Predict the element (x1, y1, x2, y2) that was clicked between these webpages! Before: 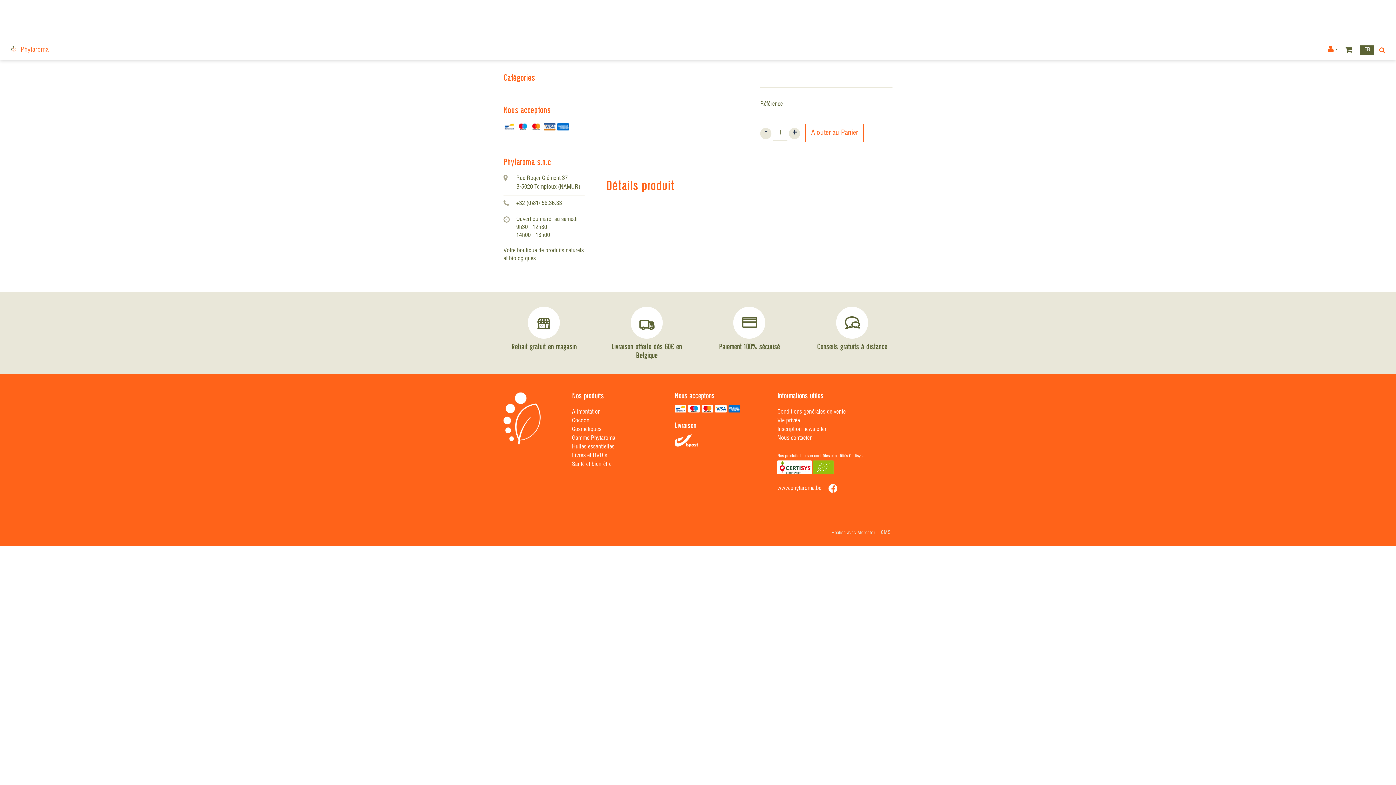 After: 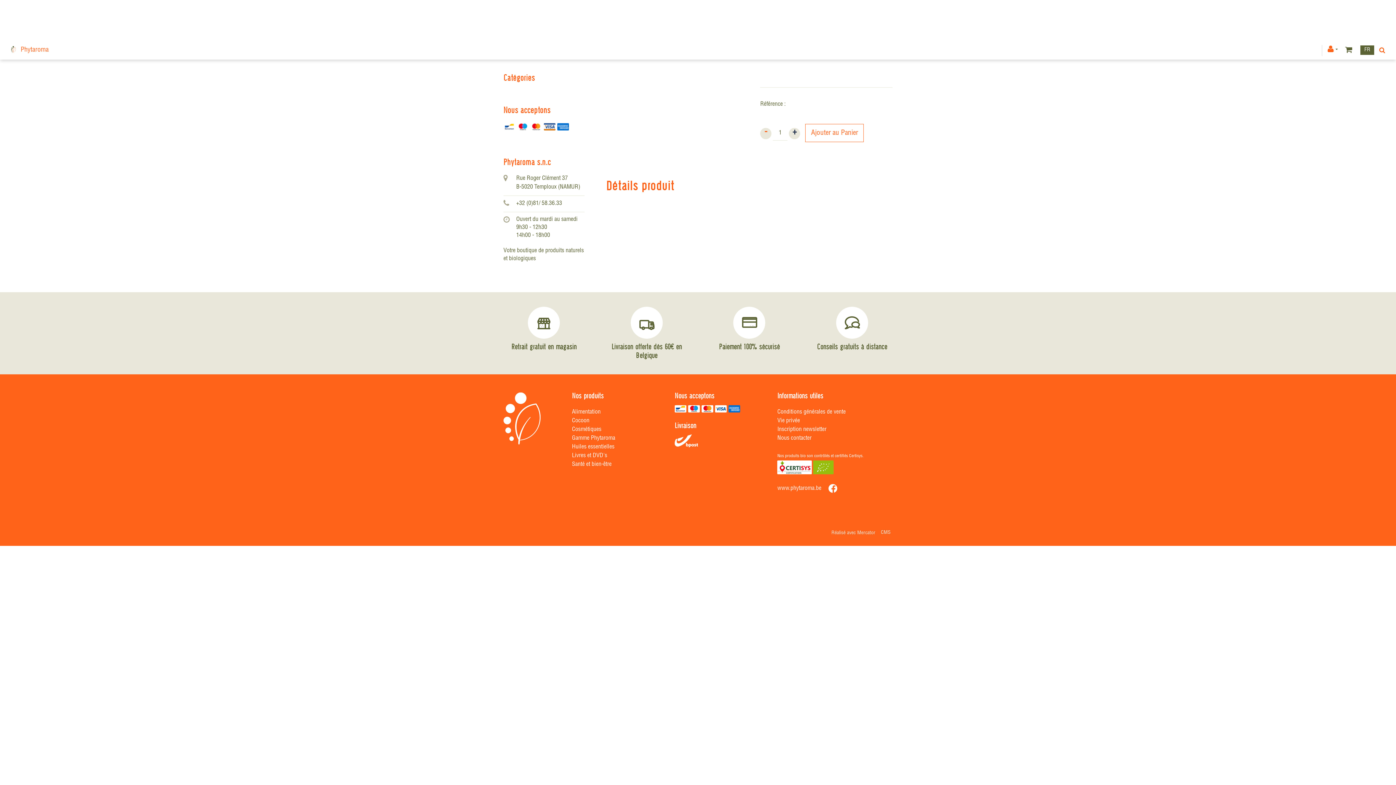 Action: label: - bbox: (760, 128, 771, 139)